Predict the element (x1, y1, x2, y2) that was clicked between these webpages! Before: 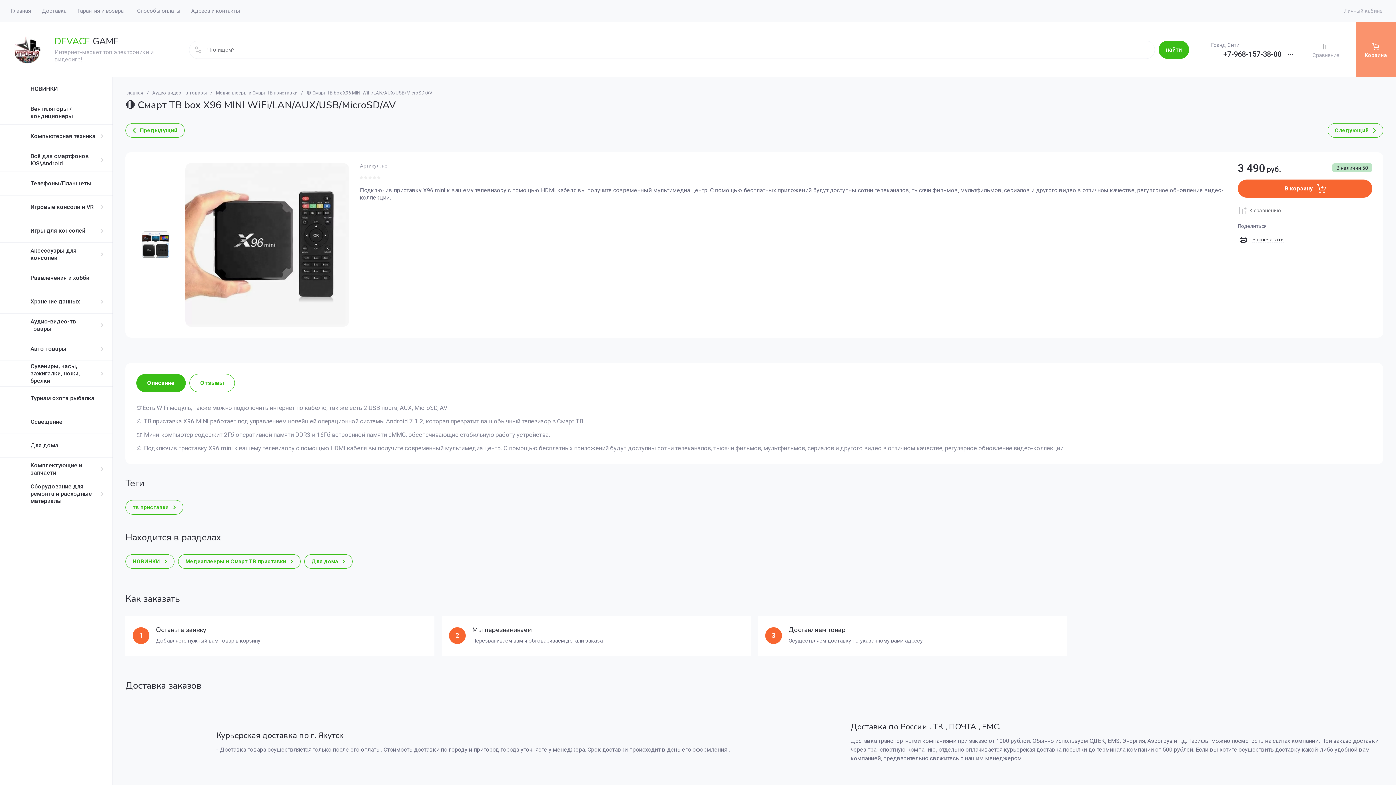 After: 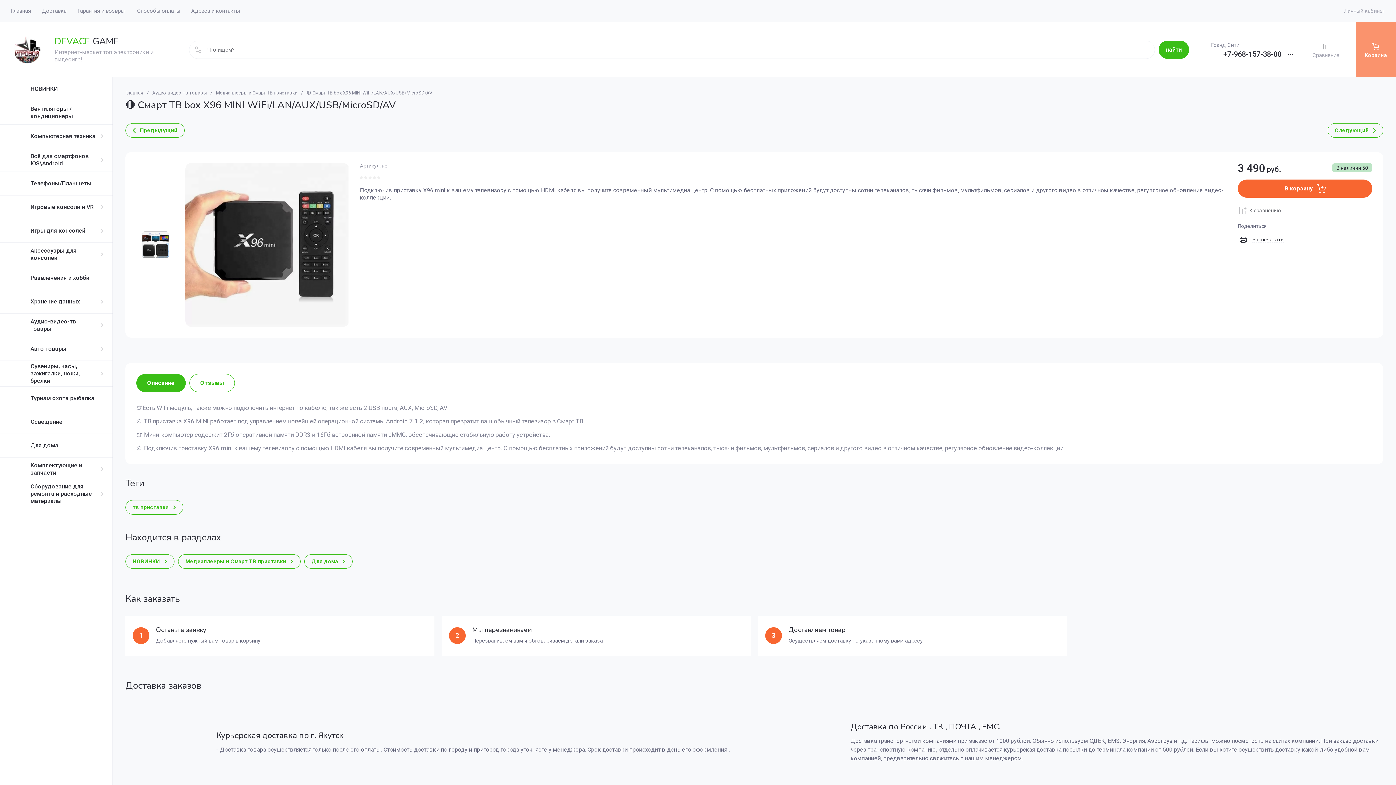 Action: bbox: (142, 231, 168, 258)